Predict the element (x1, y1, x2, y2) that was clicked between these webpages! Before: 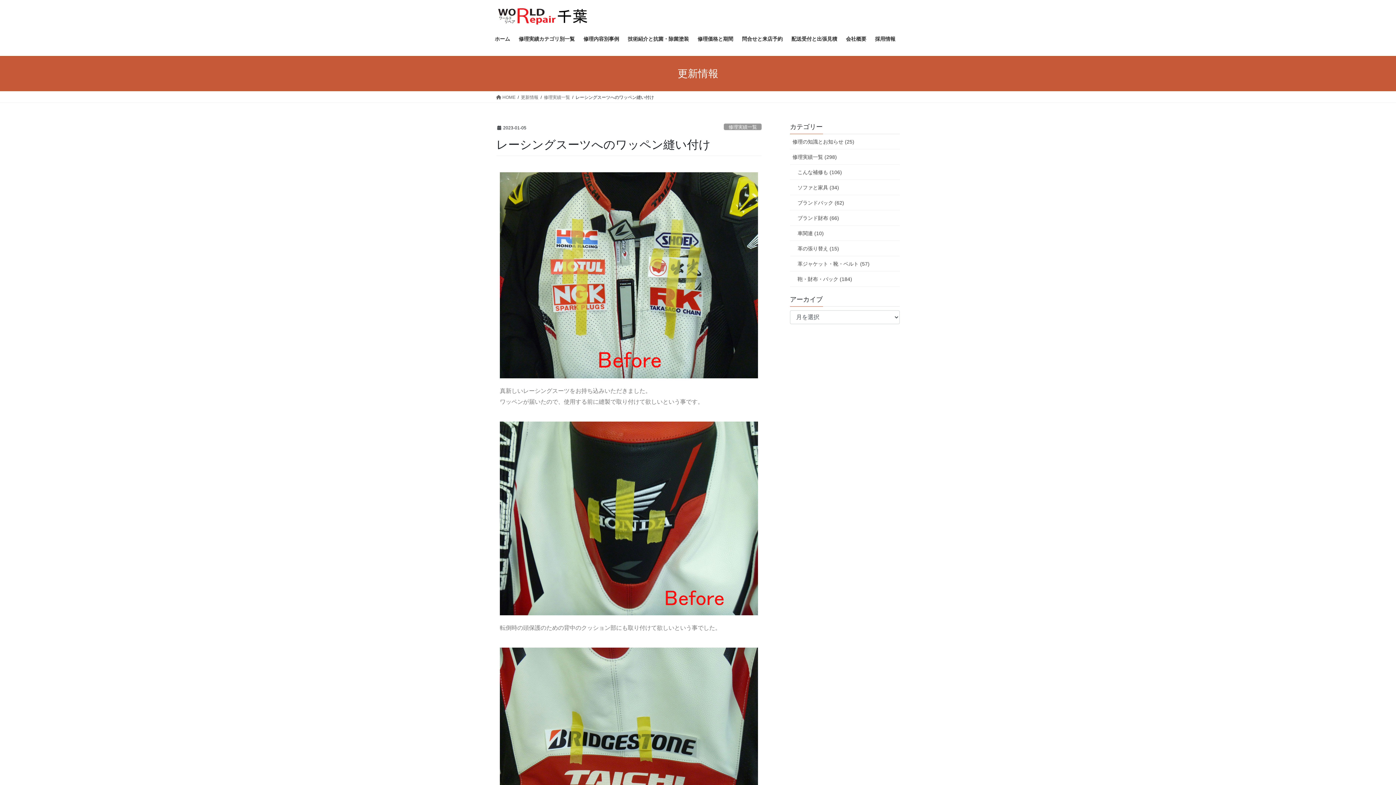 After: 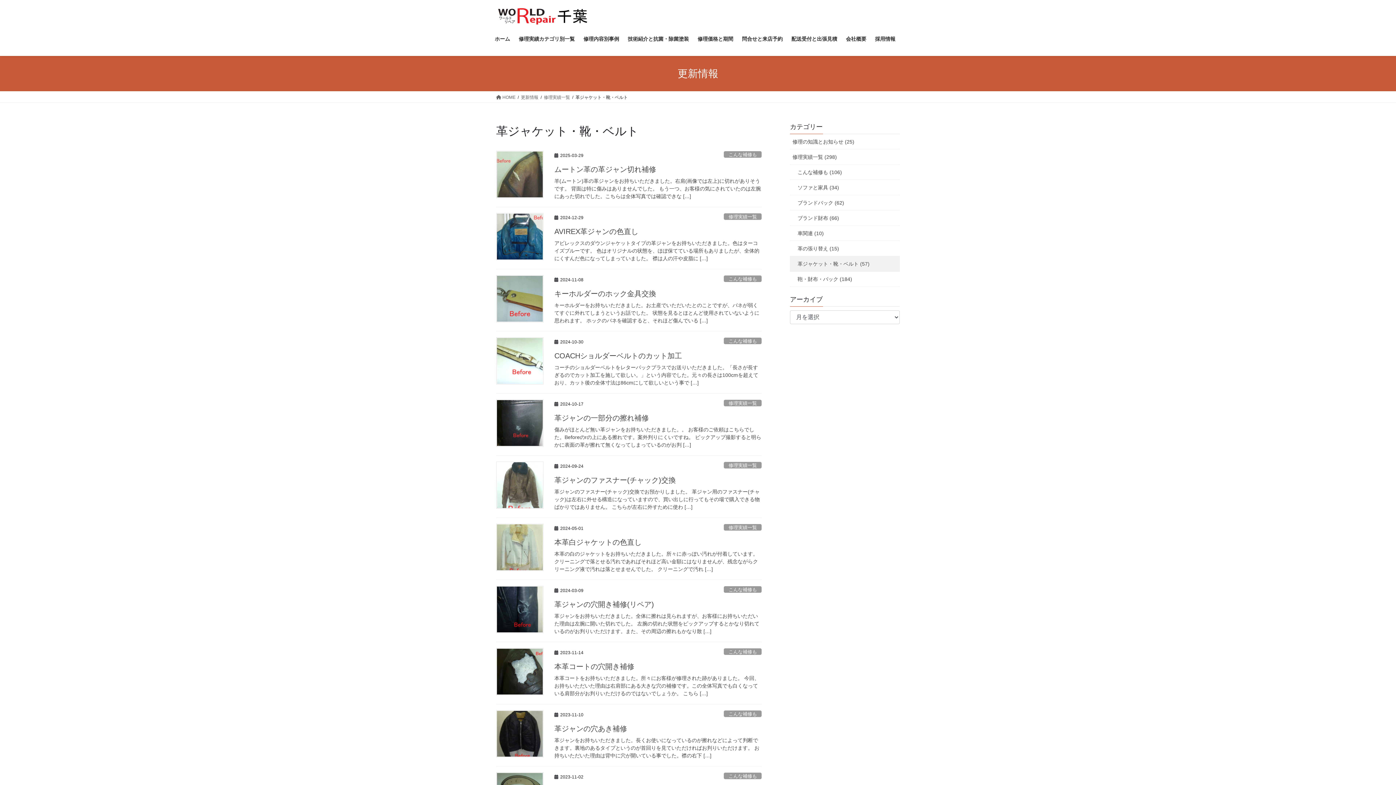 Action: bbox: (790, 256, 900, 271) label: 革ジャケット・靴・ベルト (57)